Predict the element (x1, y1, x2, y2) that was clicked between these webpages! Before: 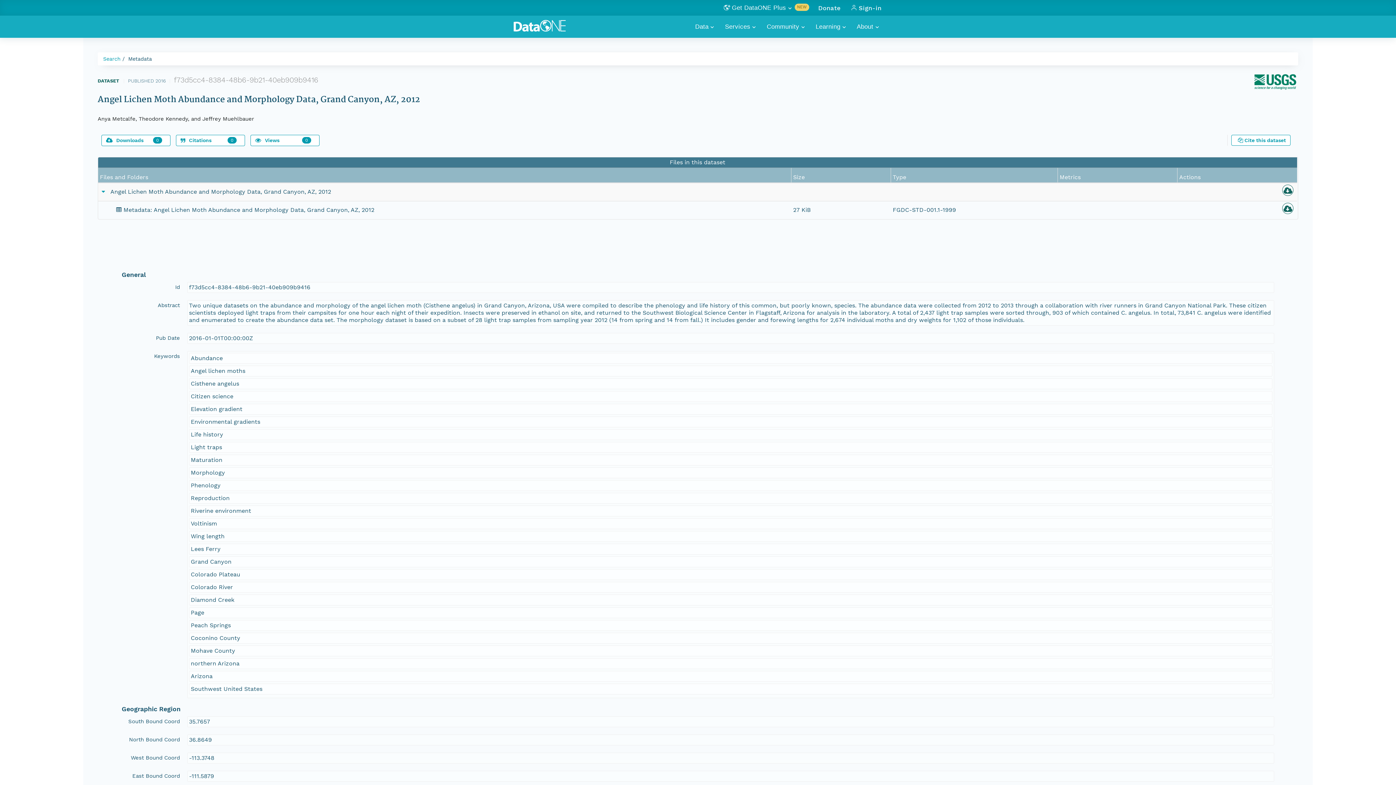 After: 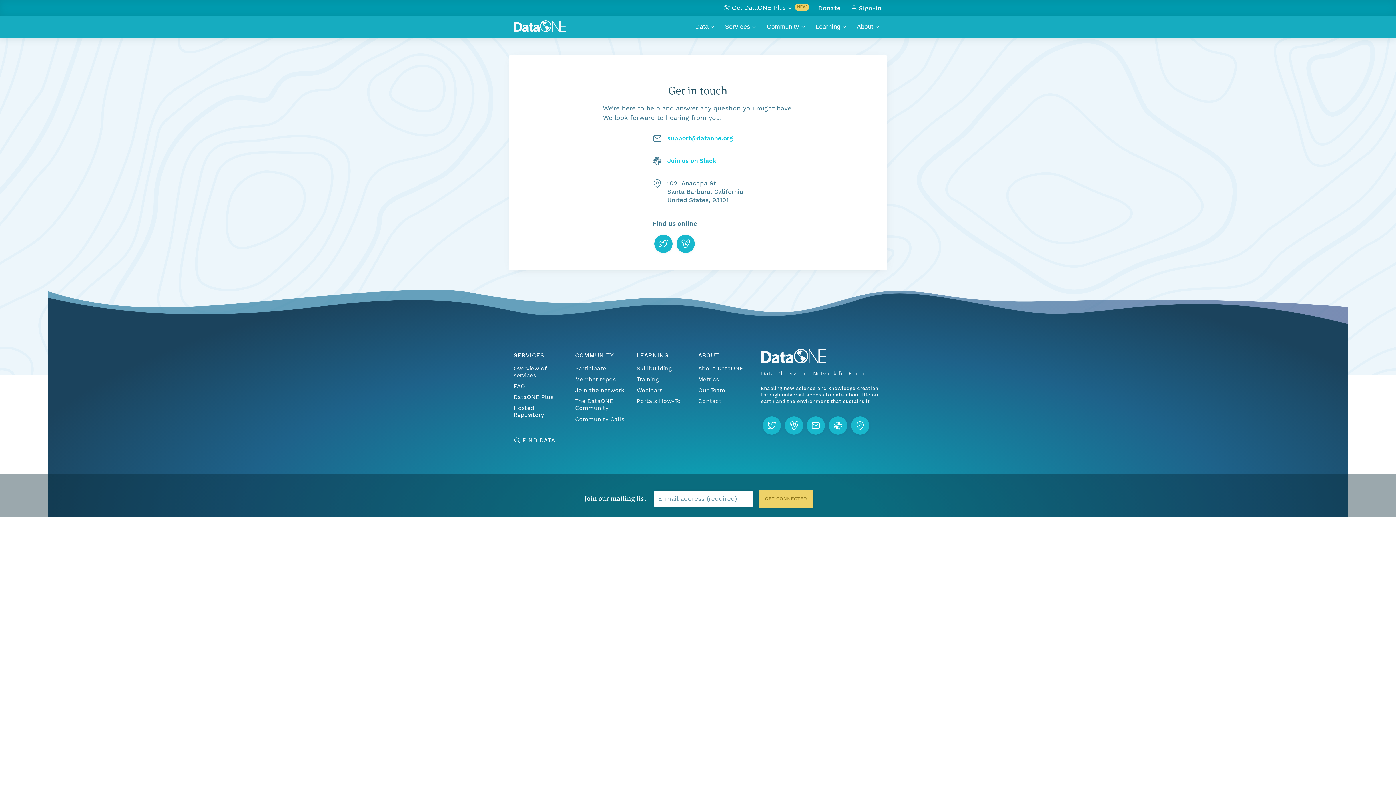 Action: bbox: (851, 195, 869, 213)